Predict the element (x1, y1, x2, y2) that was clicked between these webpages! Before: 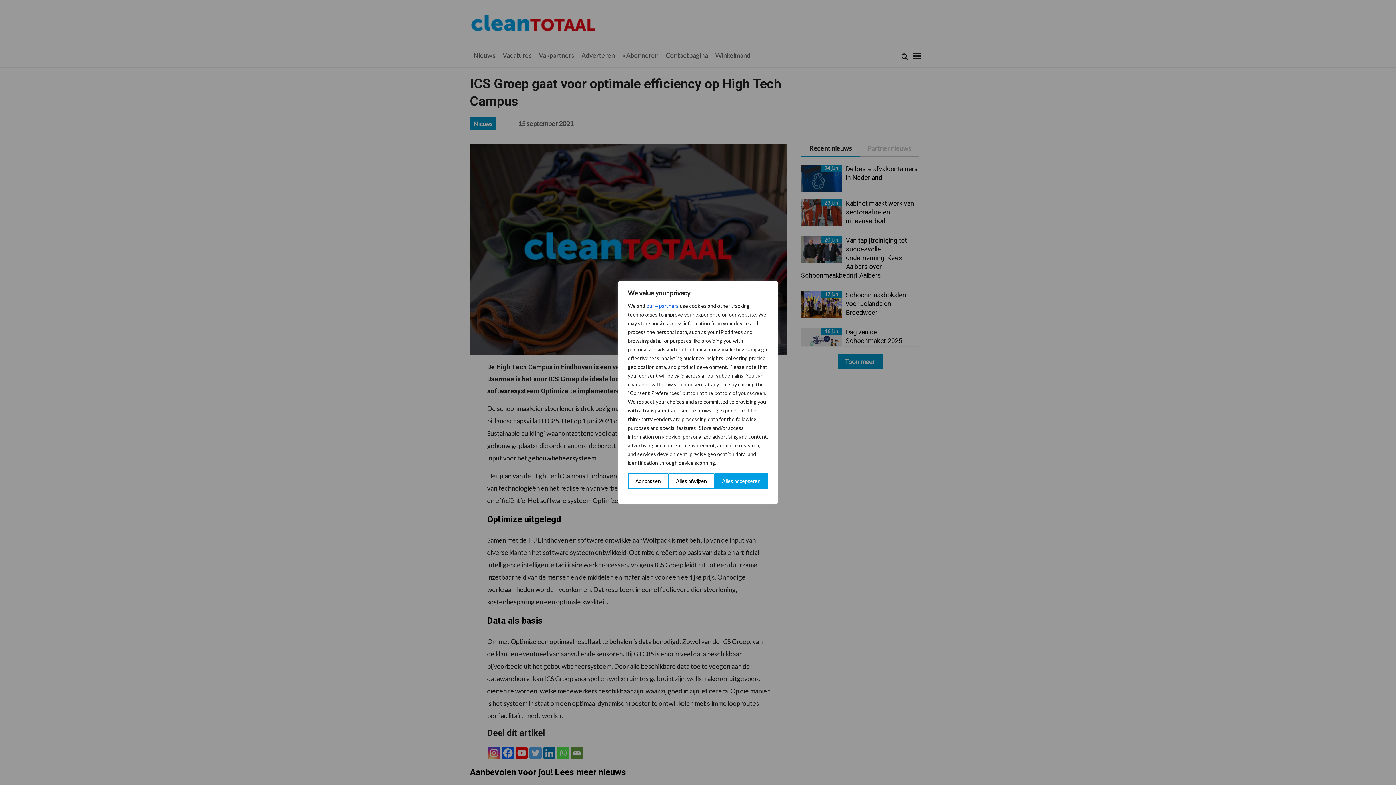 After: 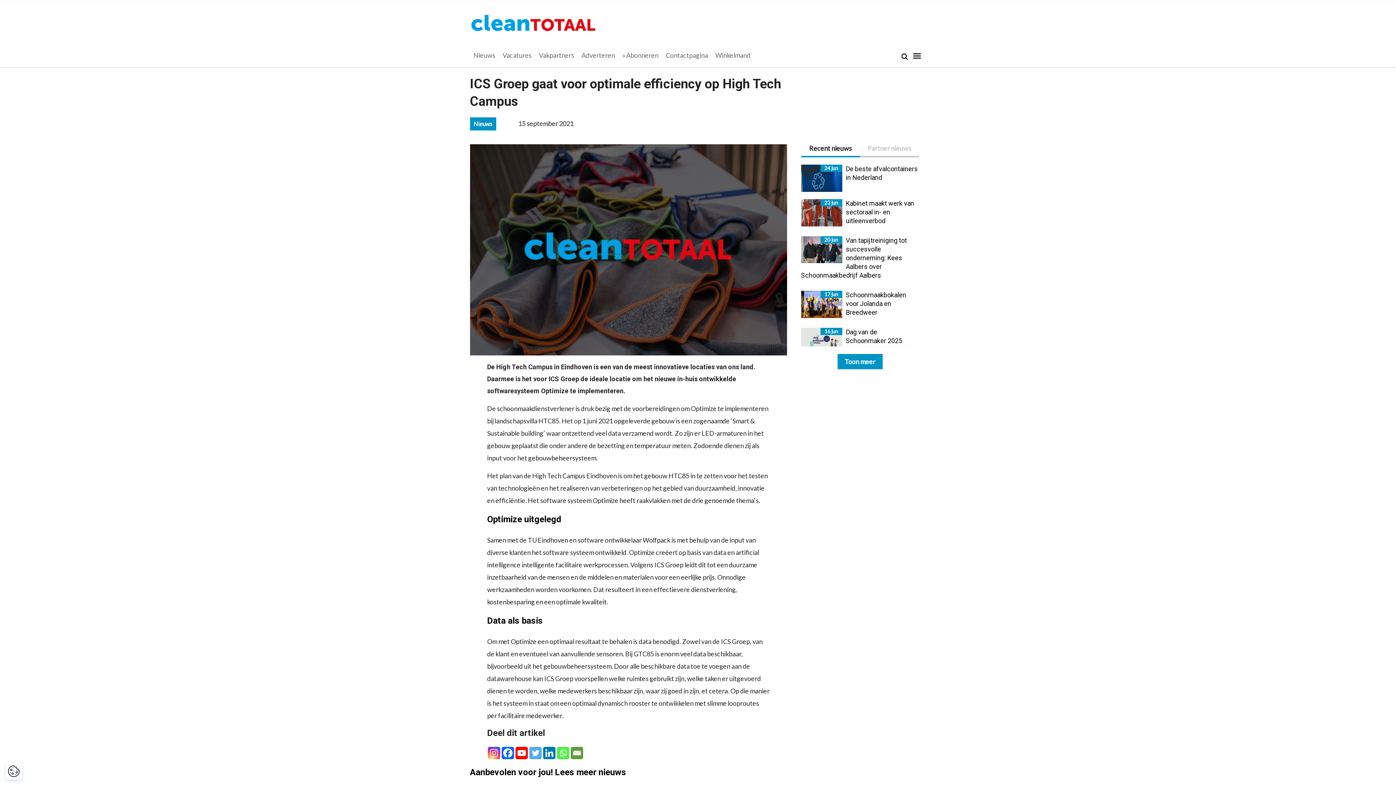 Action: label: Alles afwijzen bbox: (668, 473, 714, 489)